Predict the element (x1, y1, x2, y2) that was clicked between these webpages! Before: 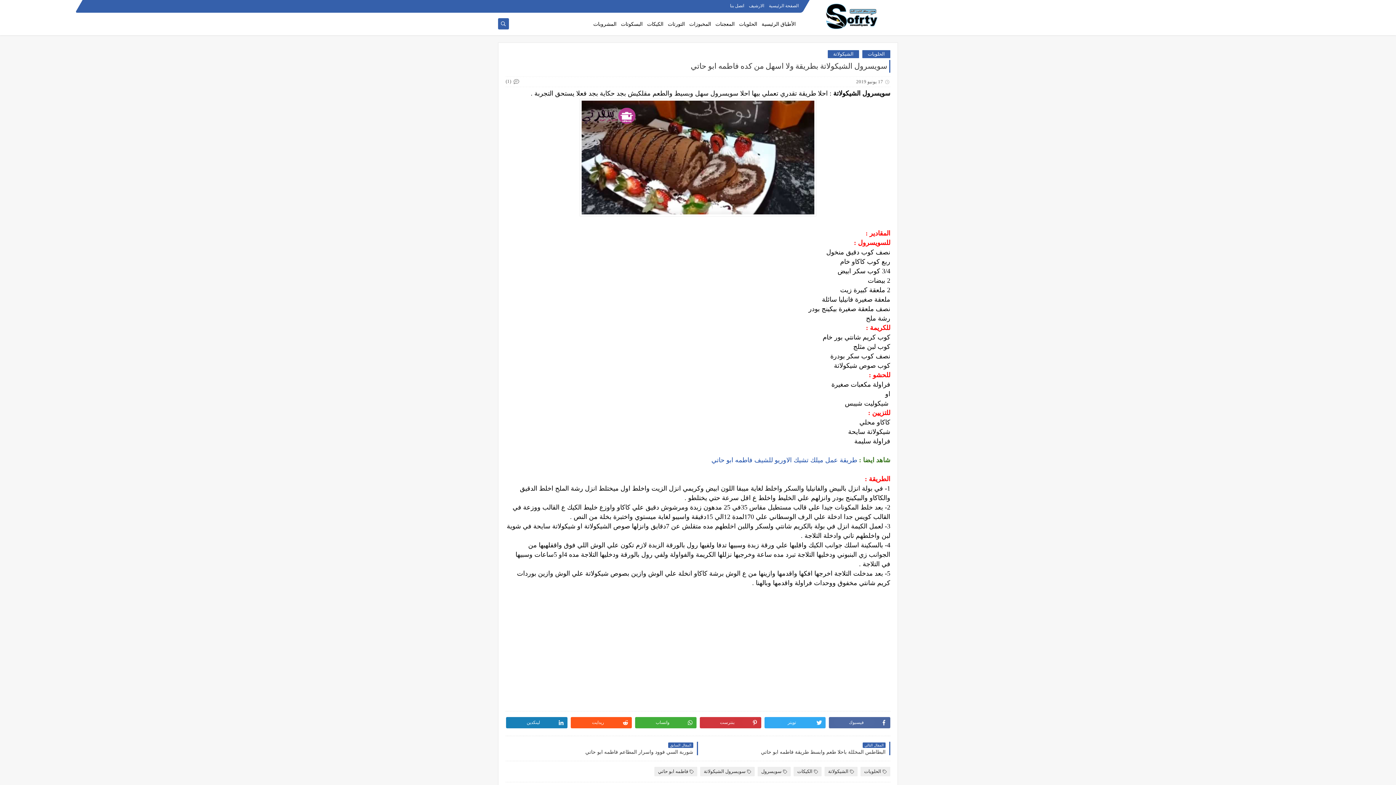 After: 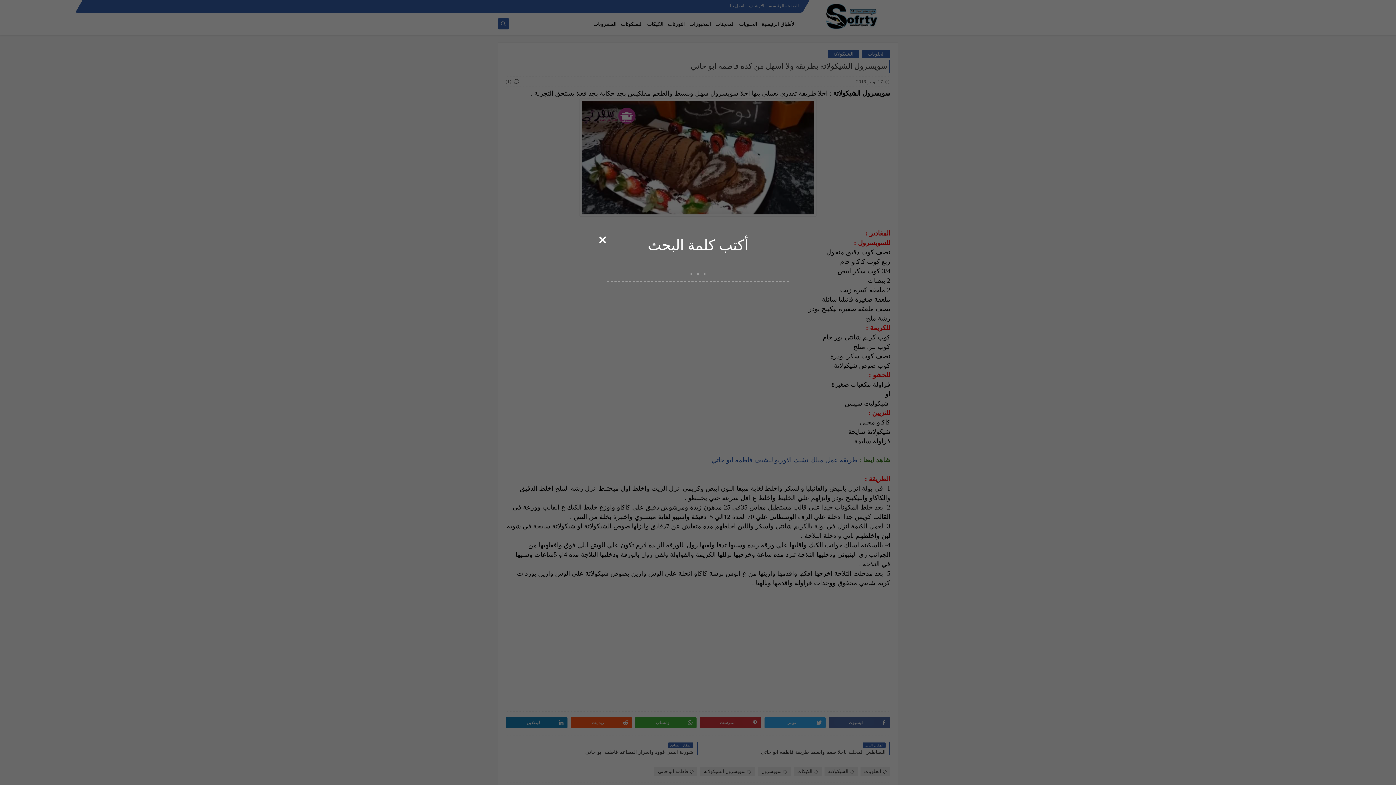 Action: bbox: (497, 20, 509, 26)